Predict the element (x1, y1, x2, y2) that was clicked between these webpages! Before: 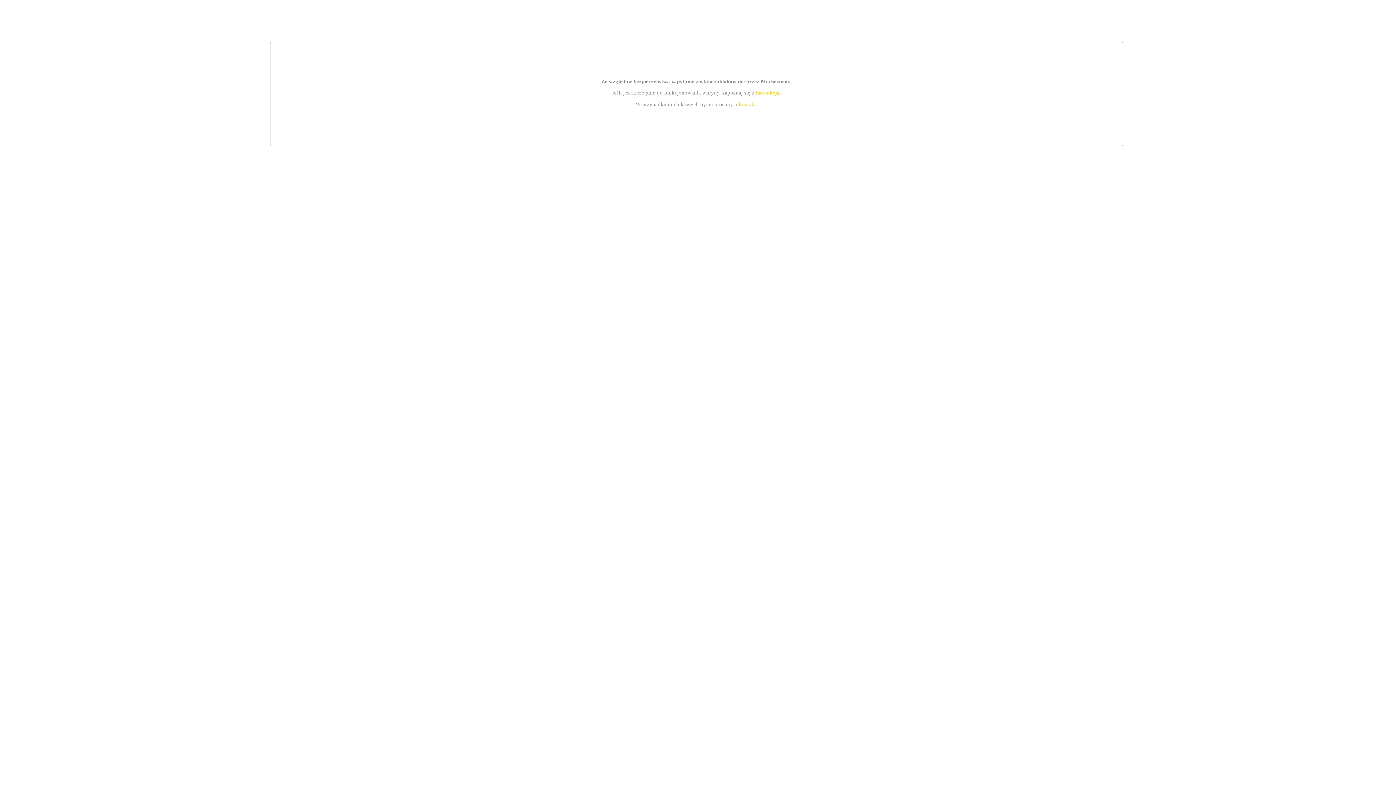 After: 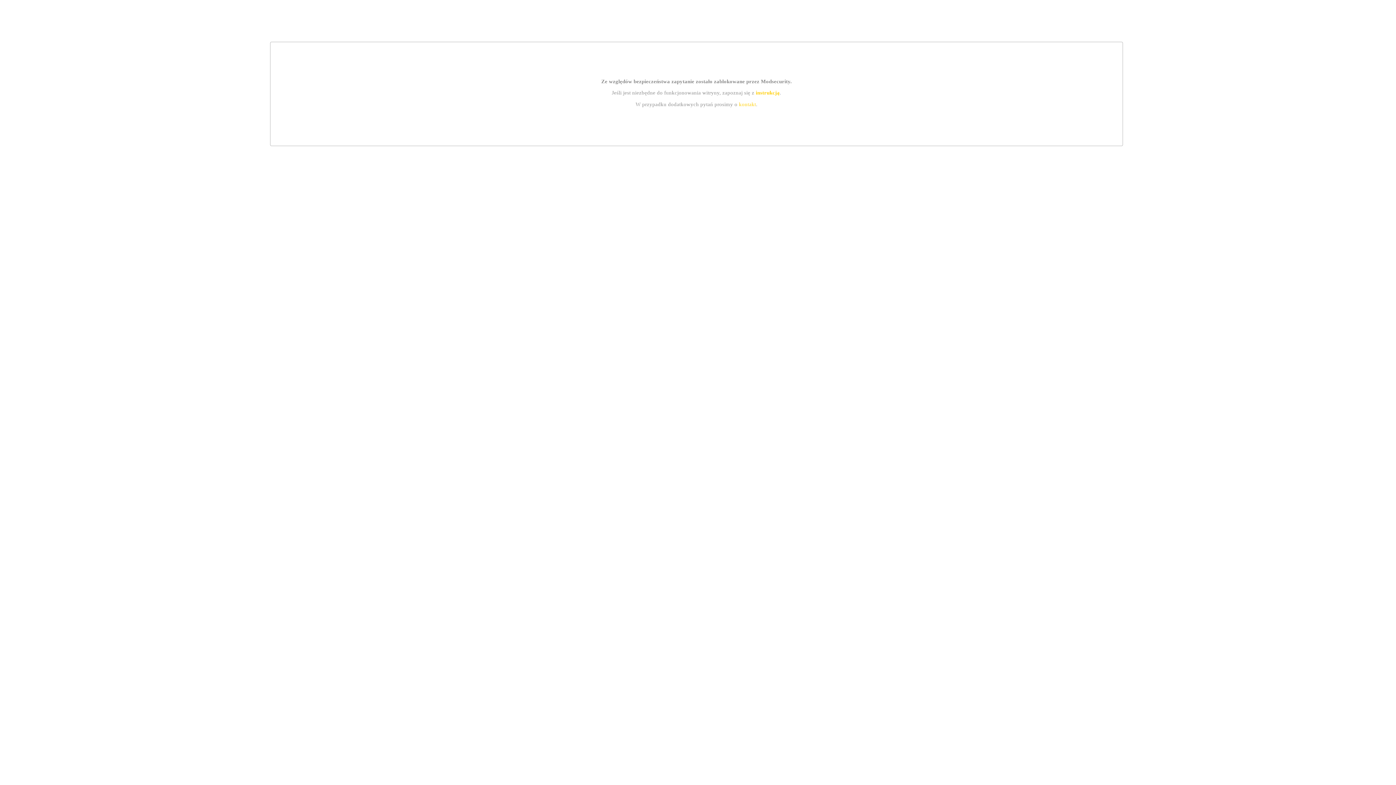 Action: label: instrukcją bbox: (755, 89, 779, 95)